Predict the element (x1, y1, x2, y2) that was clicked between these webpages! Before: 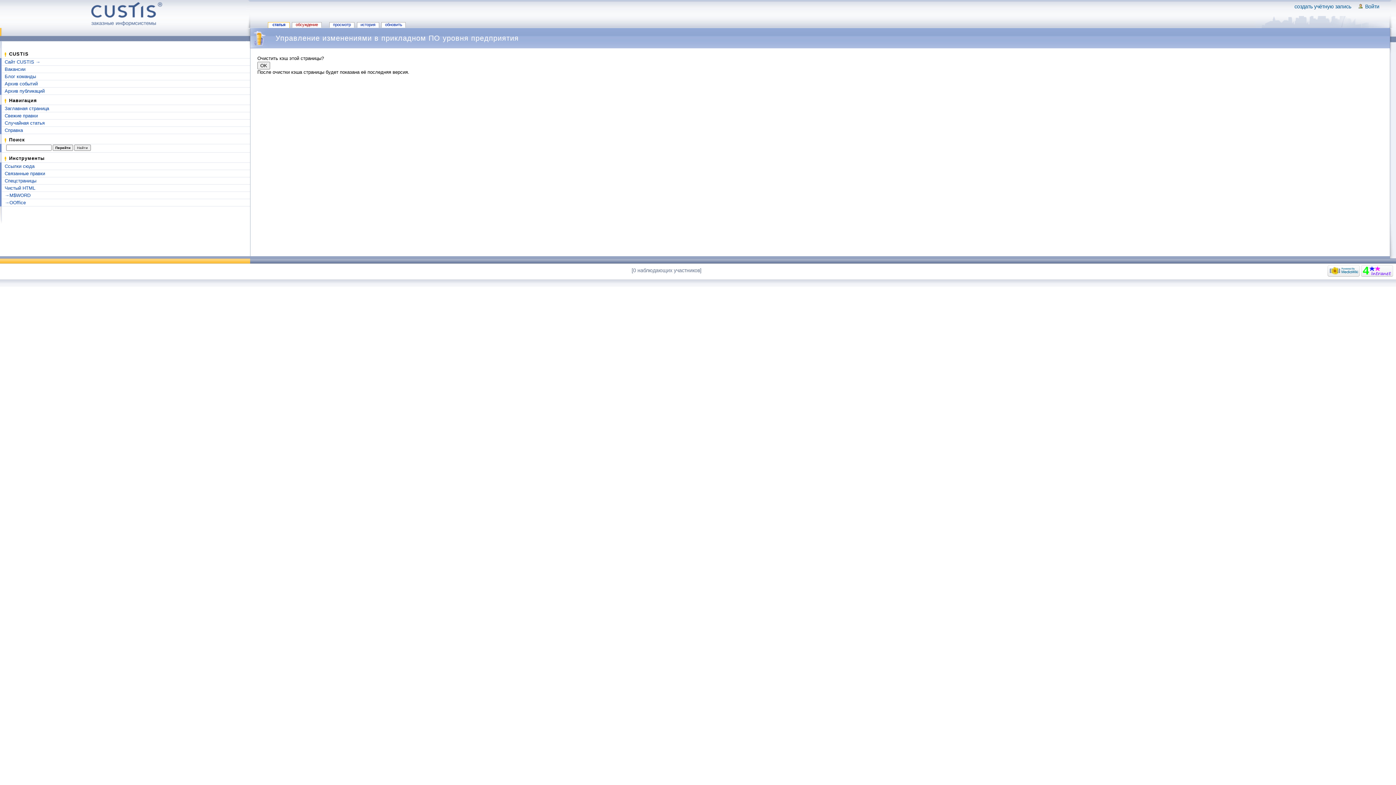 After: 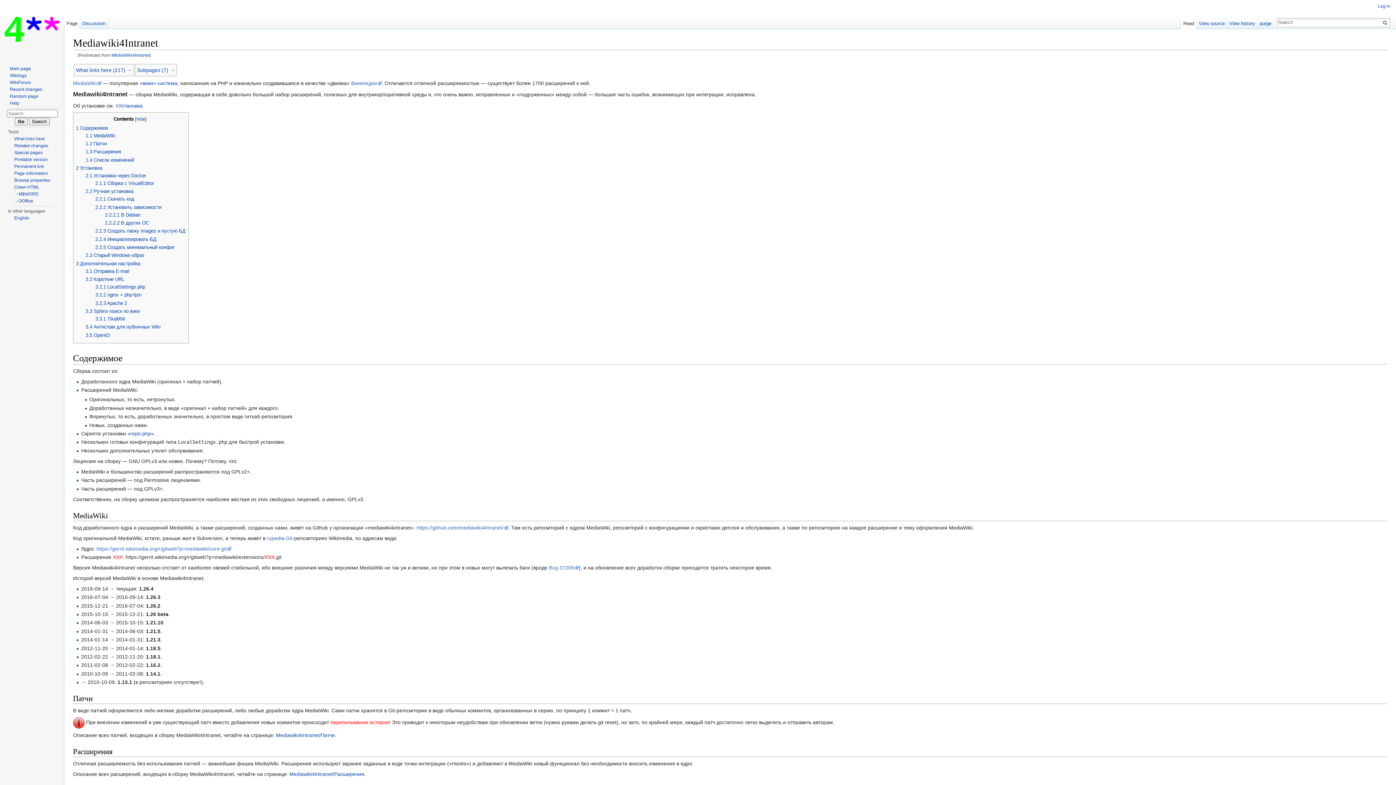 Action: bbox: (1361, 267, 1393, 273)